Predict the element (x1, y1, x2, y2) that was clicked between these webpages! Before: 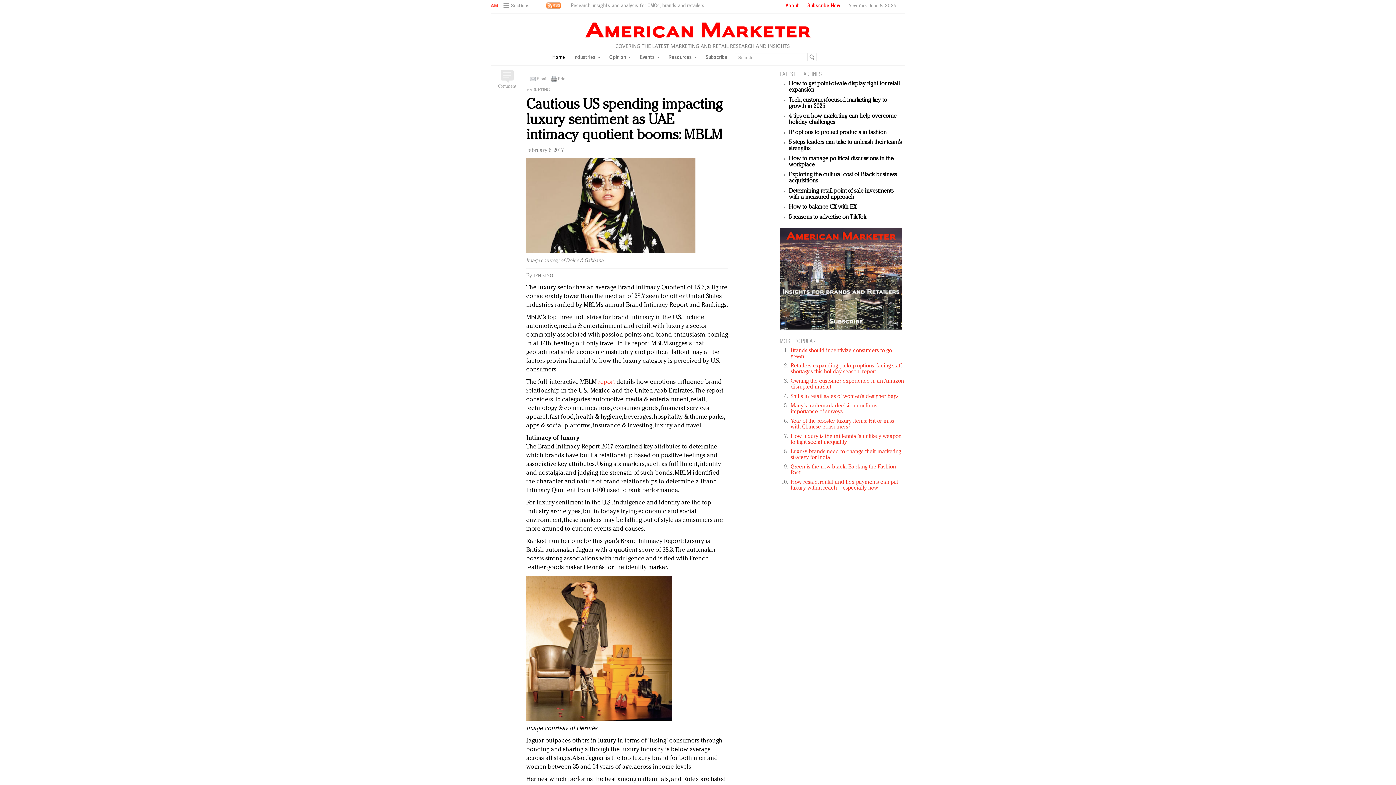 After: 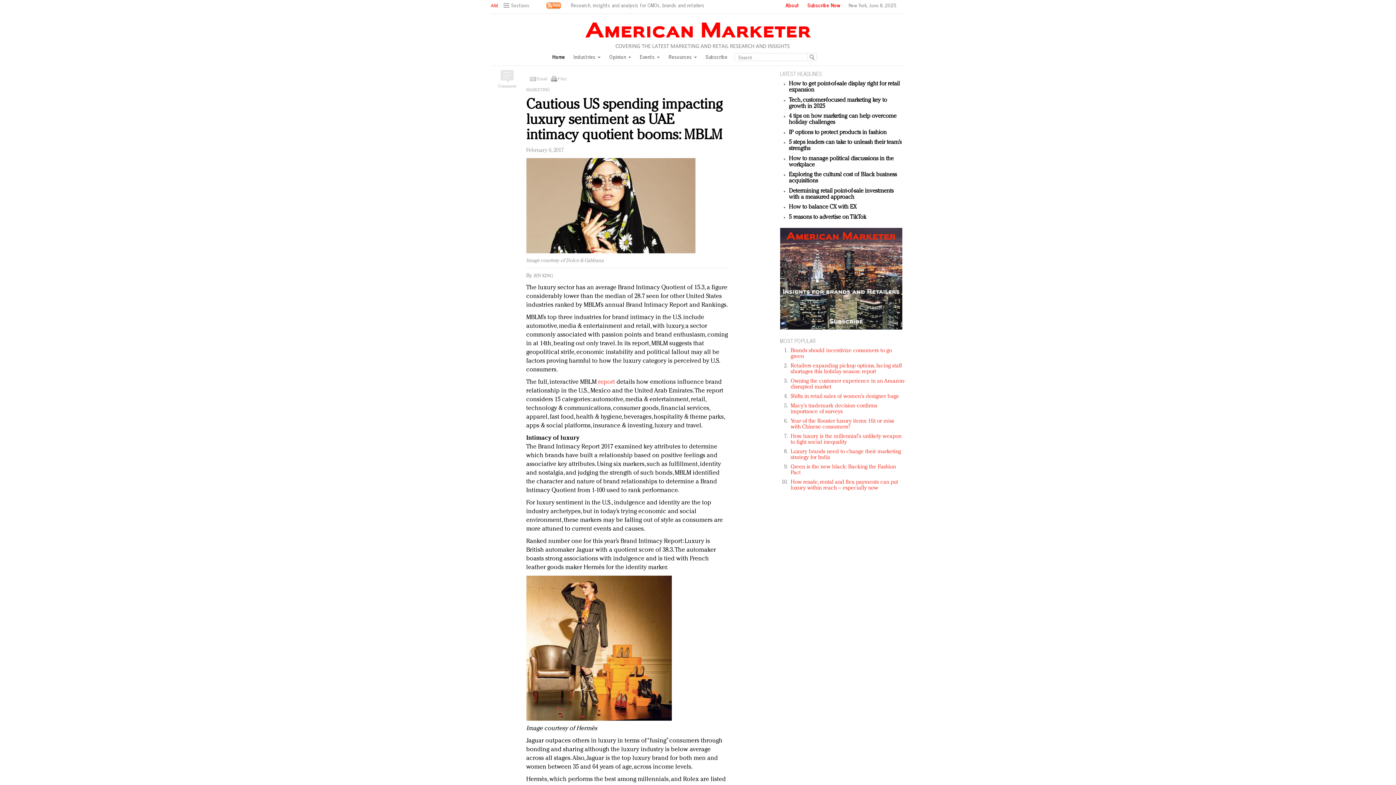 Action: label: Cautious US spending impacting luxury sentiment as UAE intimacy quotient booms: MBLM bbox: (526, 97, 722, 142)